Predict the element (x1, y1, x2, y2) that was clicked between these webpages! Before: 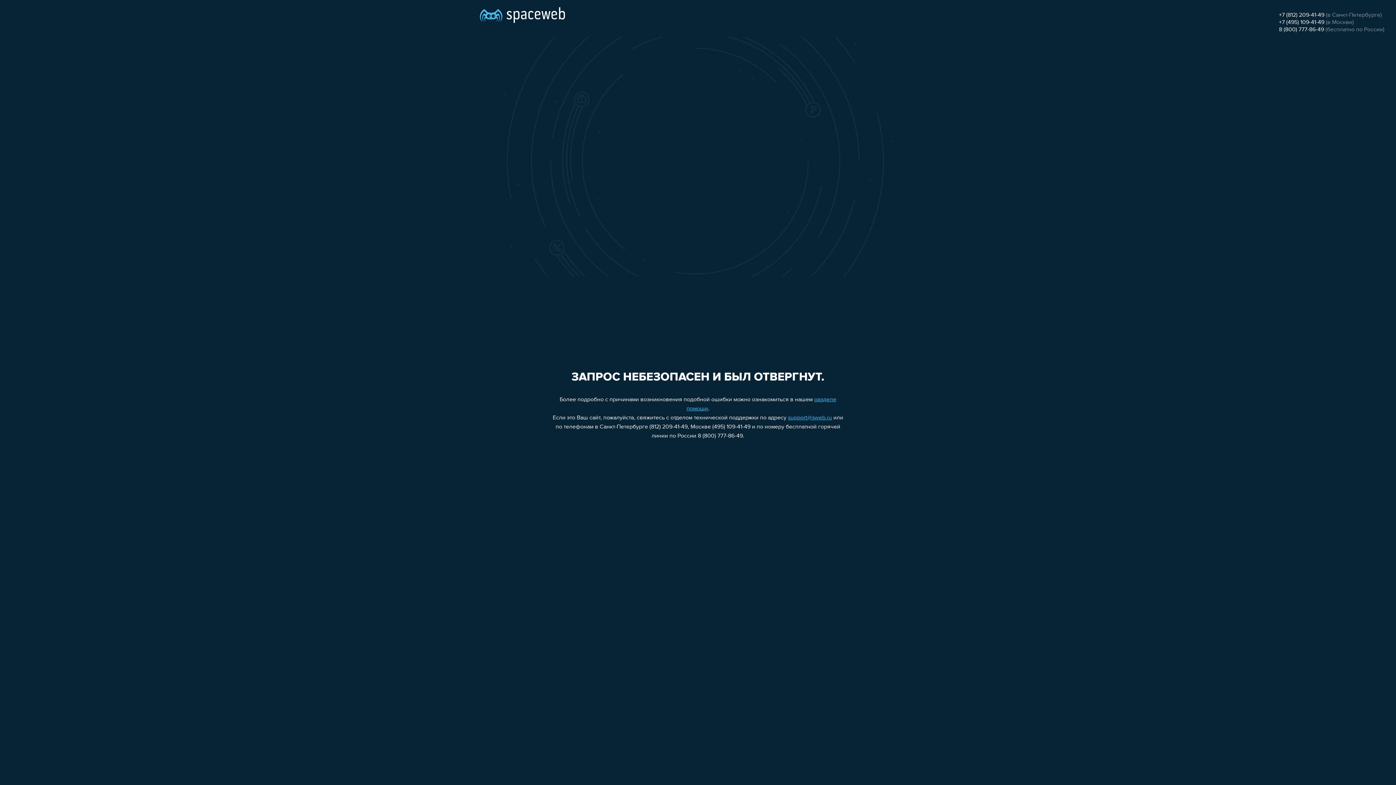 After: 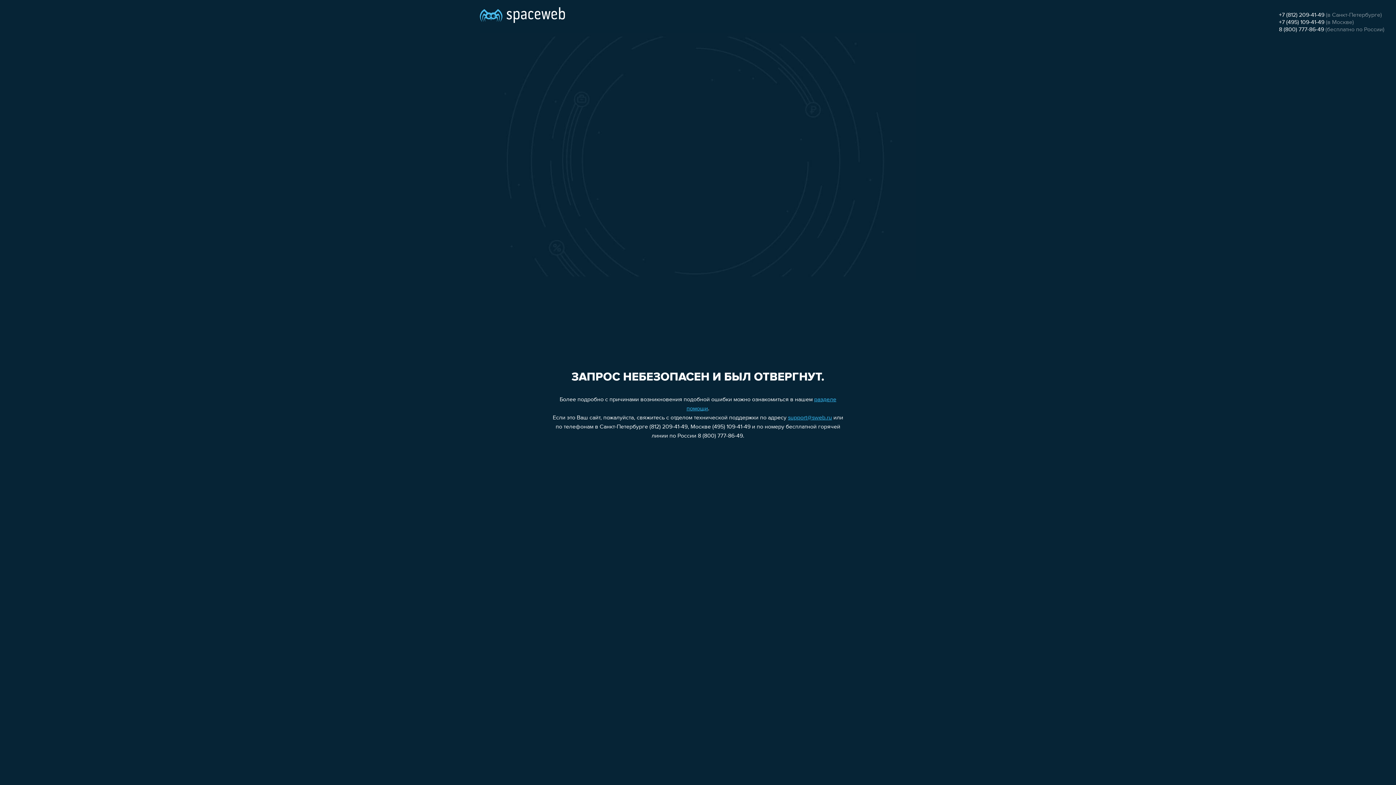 Action: label: +7 (495) 109-41-49 bbox: (1279, 19, 1324, 25)